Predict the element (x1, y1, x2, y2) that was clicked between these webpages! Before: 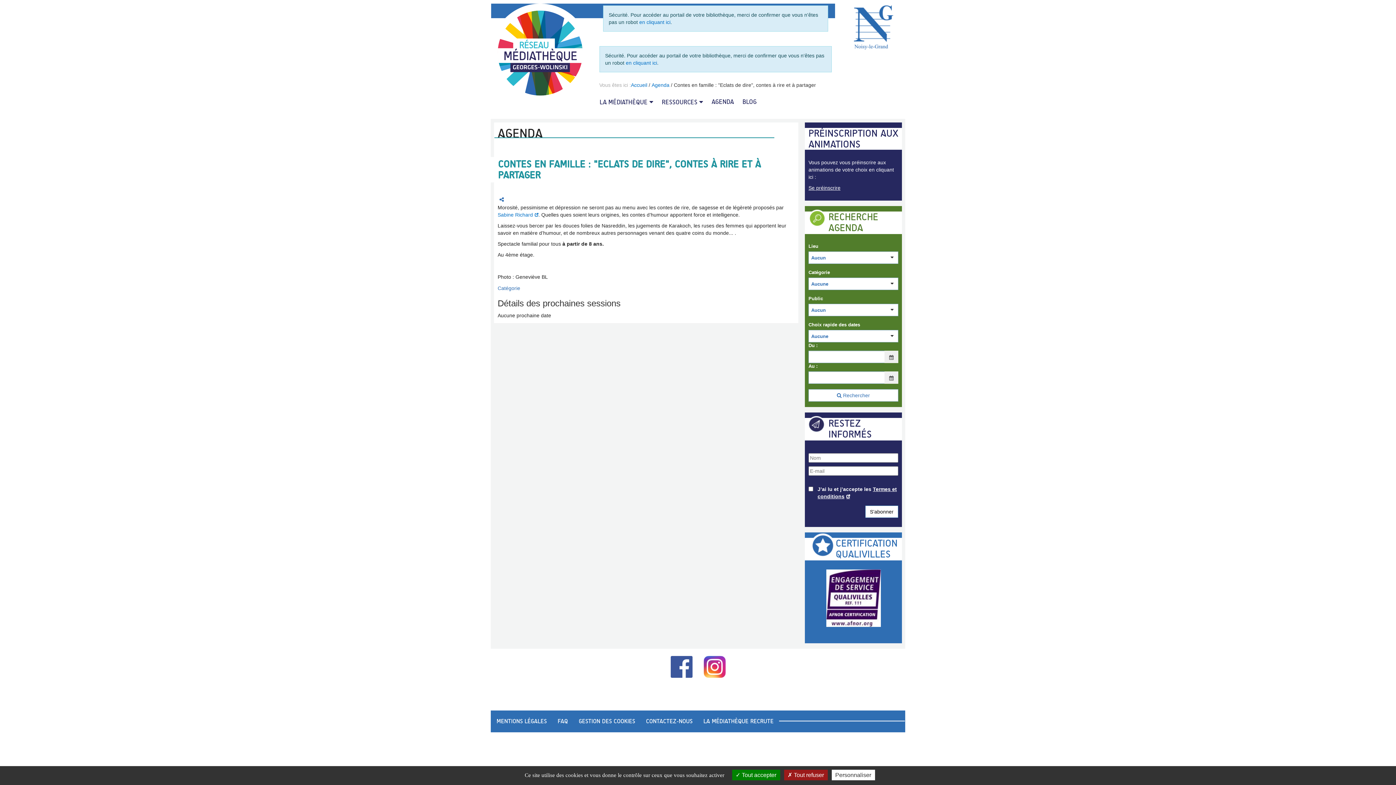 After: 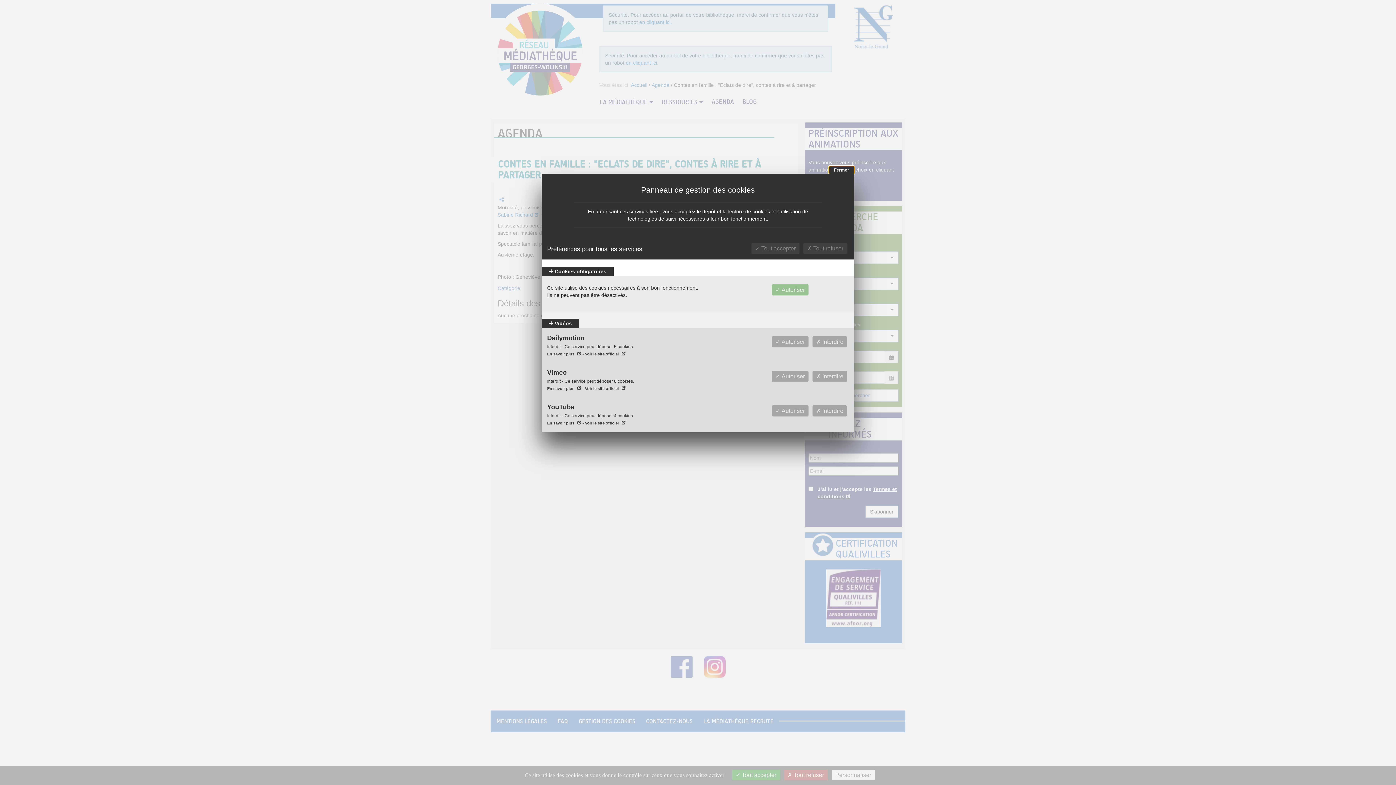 Action: label: Personnaliser (fenêtre modale) bbox: (831, 770, 875, 780)